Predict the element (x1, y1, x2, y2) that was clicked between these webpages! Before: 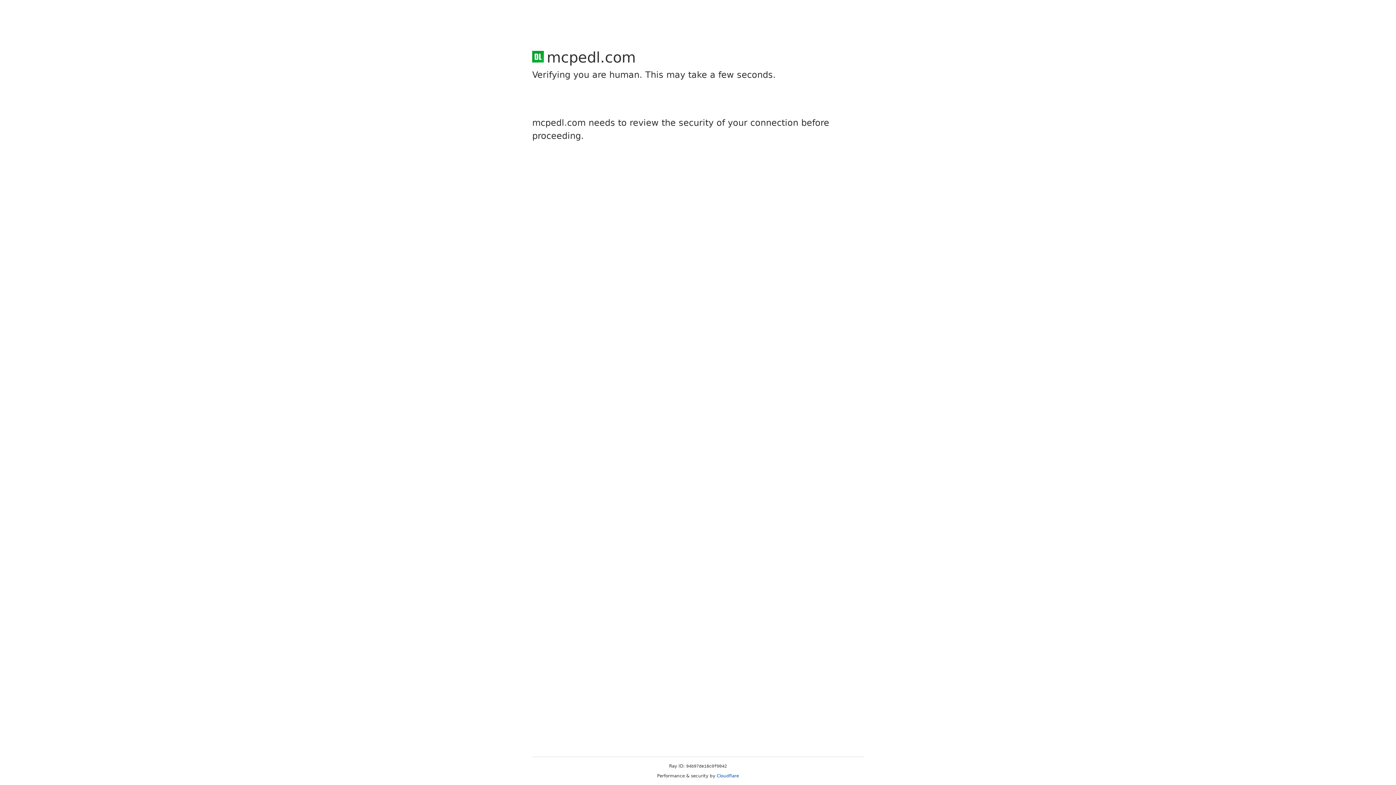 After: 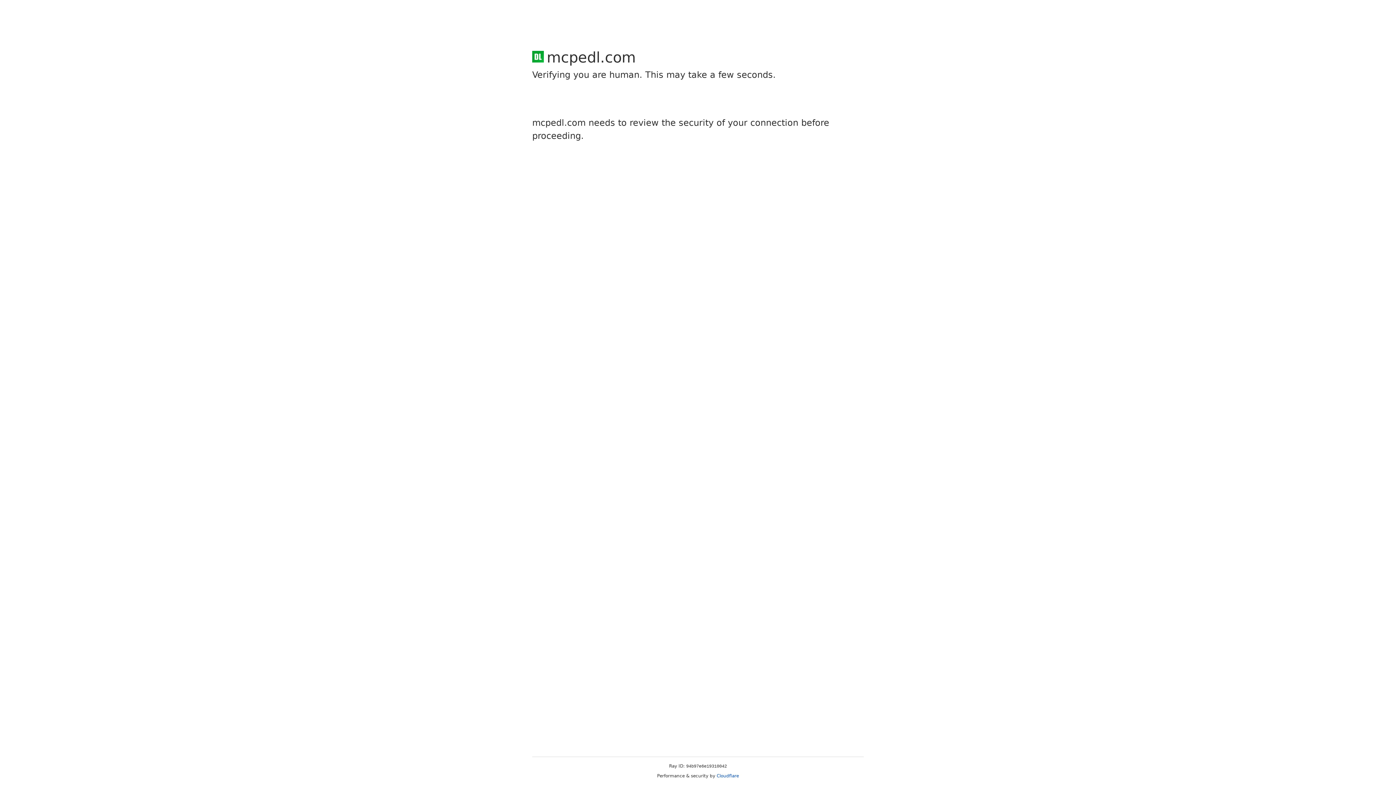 Action: bbox: (716, 773, 739, 778) label: Cloudflare